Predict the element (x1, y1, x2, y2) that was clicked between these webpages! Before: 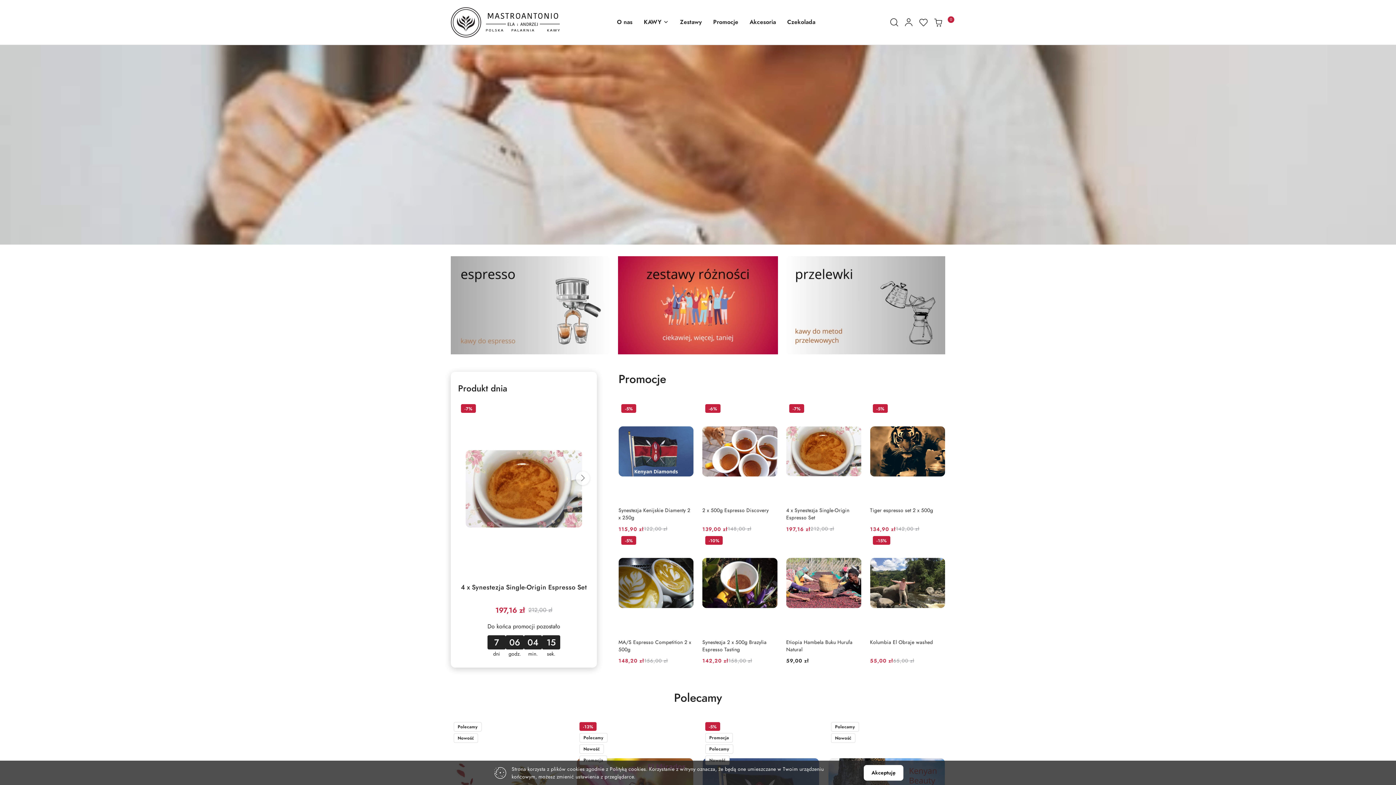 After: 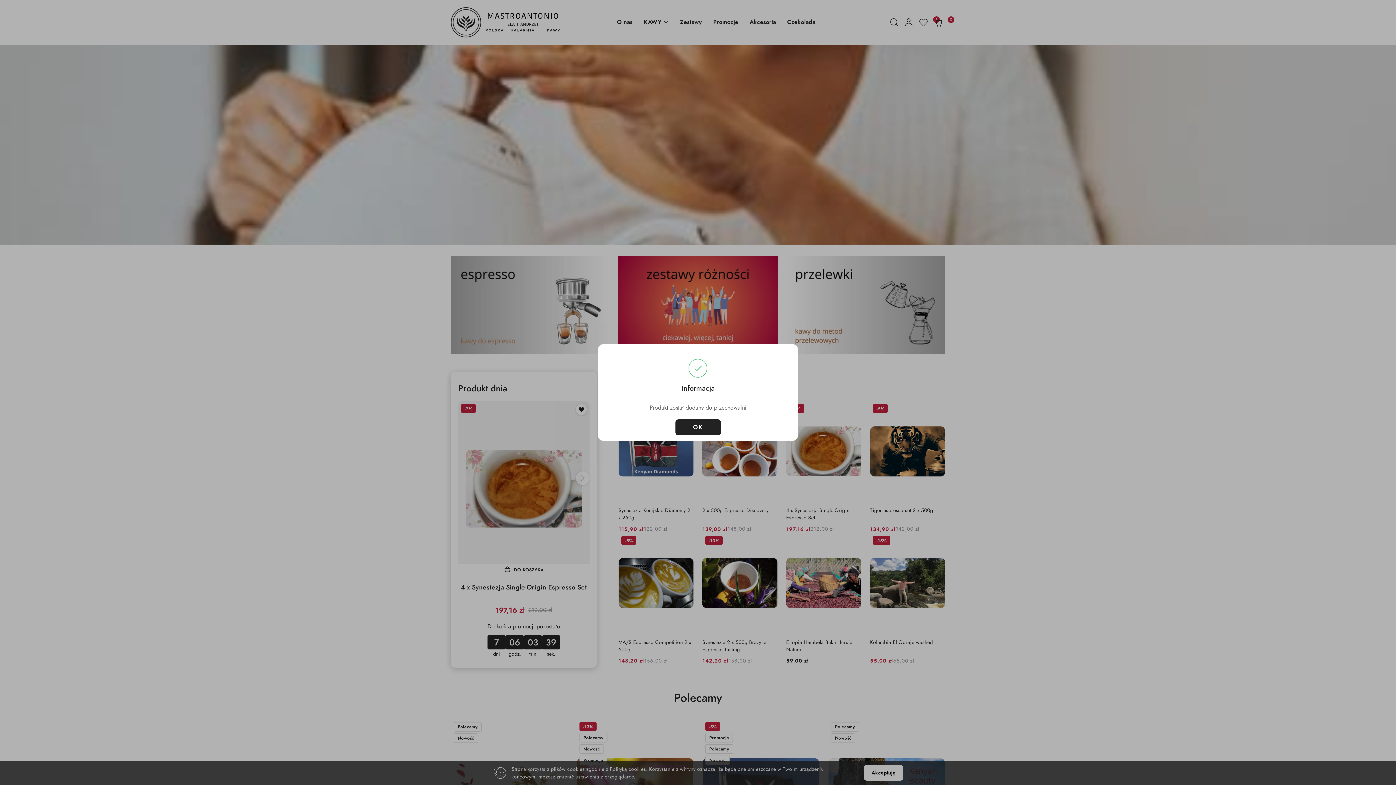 Action: bbox: (566, 405, 585, 414) label: Ulubione